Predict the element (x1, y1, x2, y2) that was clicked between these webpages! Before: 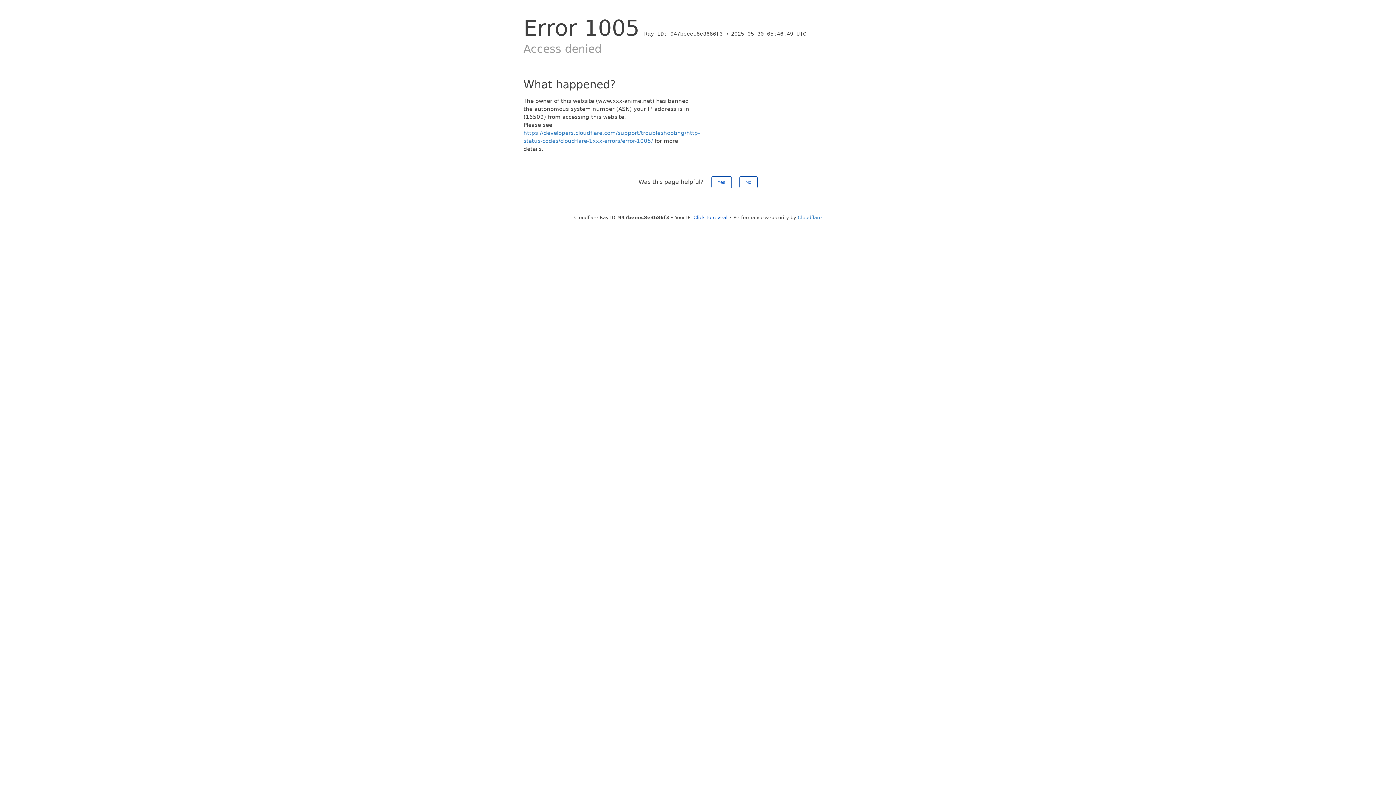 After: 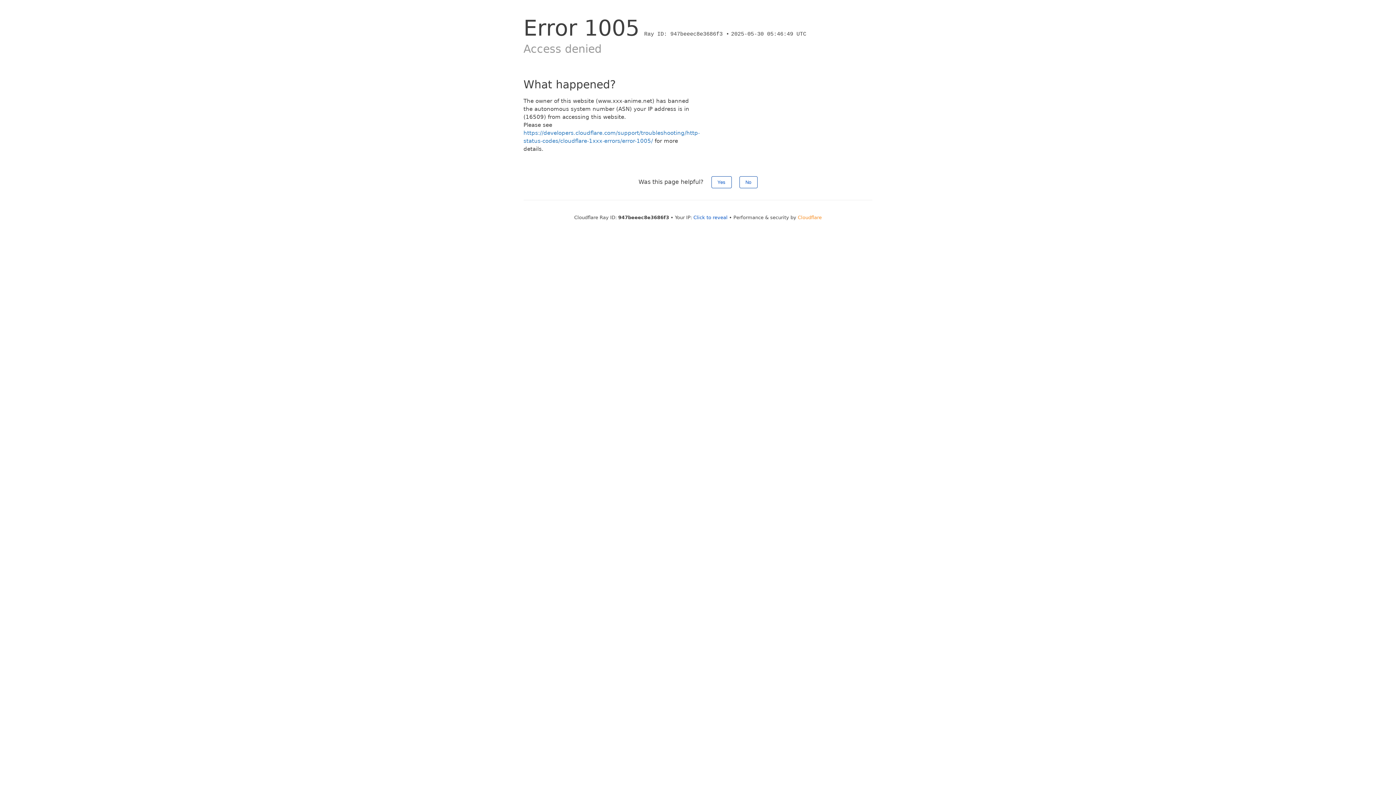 Action: label: Cloudflare bbox: (798, 214, 822, 220)